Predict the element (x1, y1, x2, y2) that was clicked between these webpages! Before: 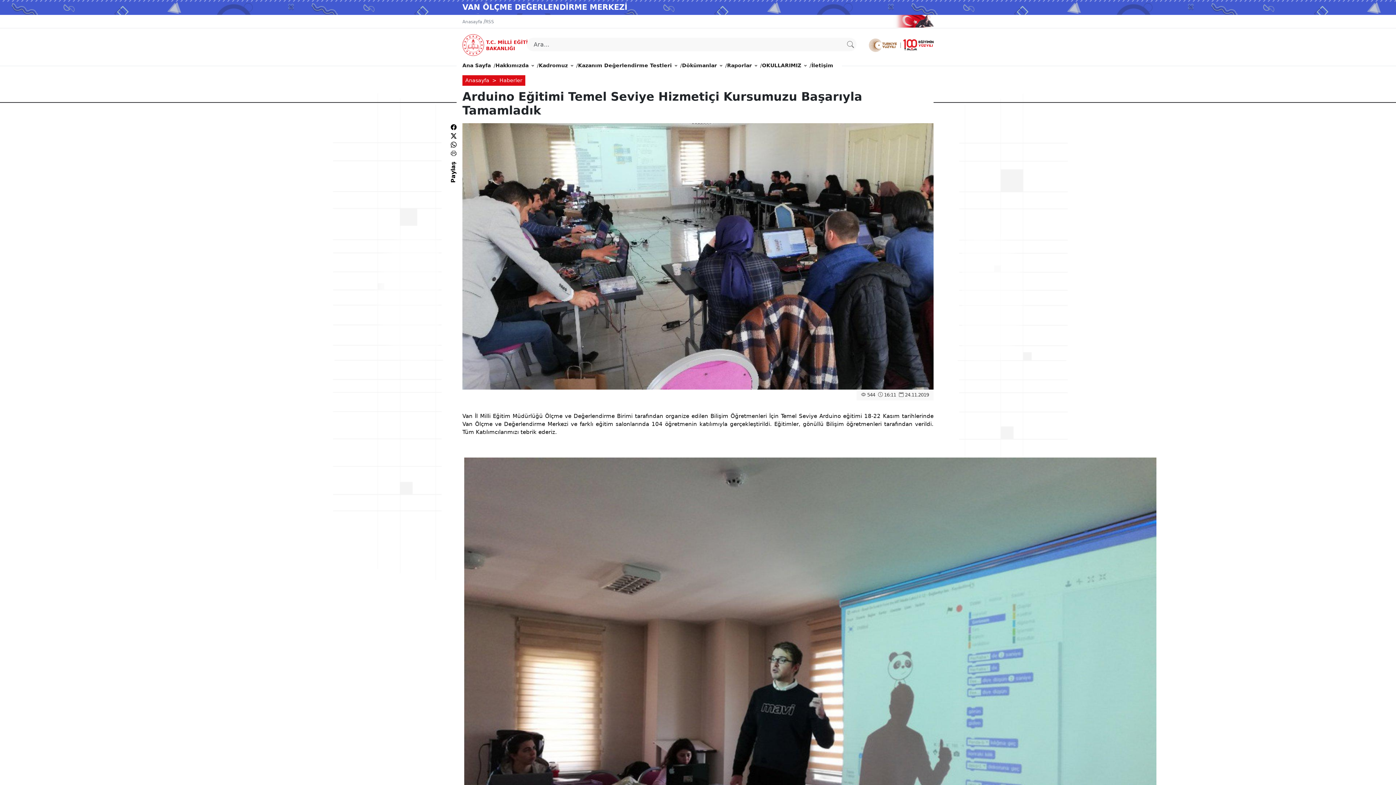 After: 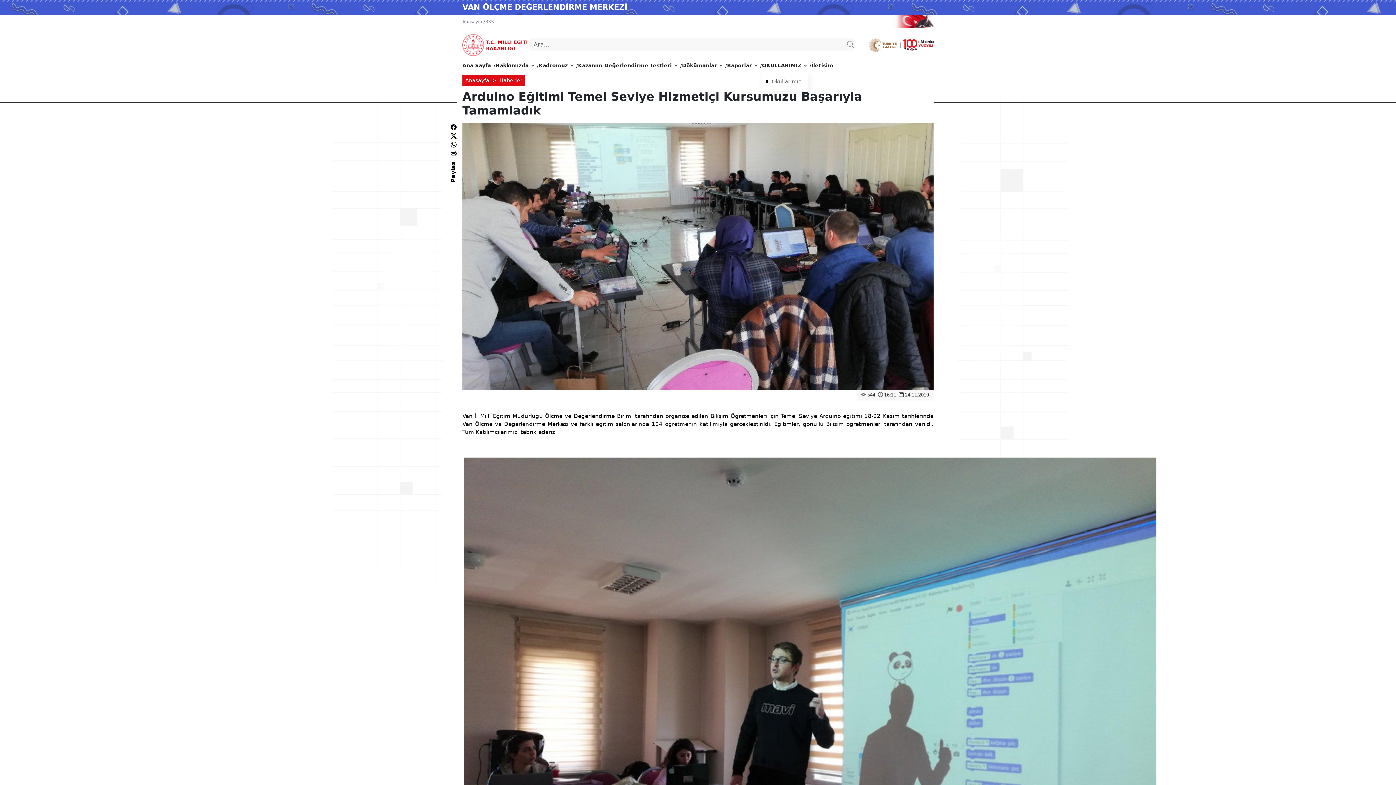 Action: bbox: (762, 58, 806, 72) label: OKULLARIMIZ